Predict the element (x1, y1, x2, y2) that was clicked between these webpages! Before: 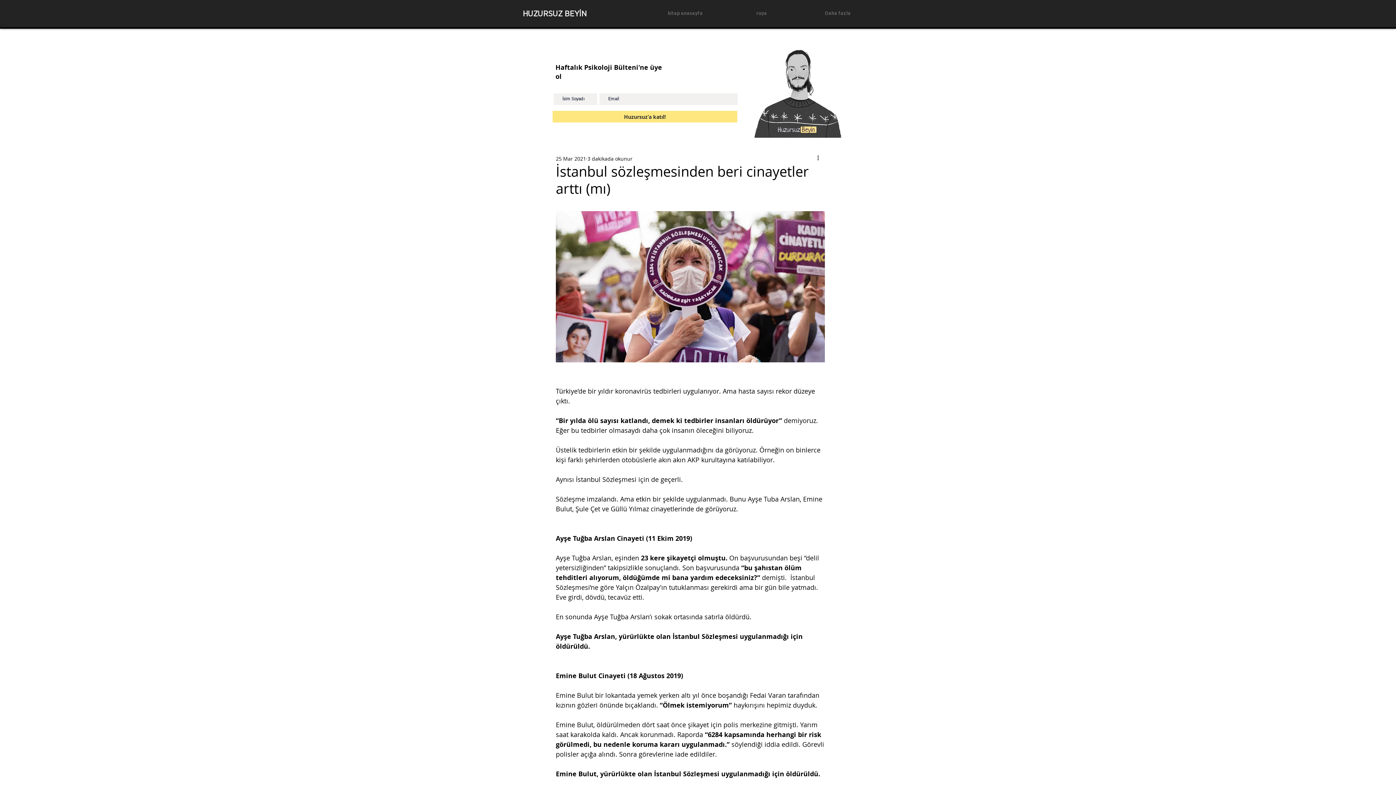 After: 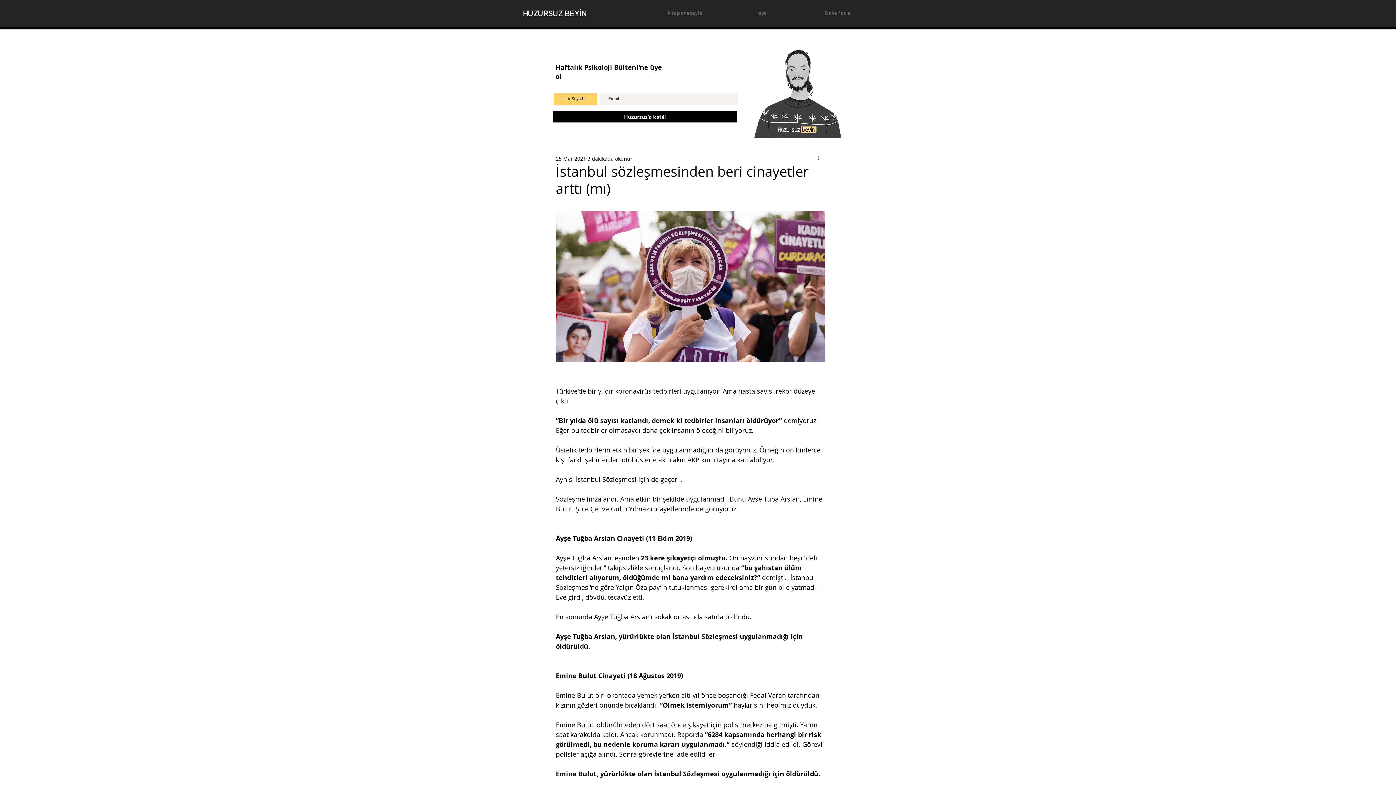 Action: label: Huzursuz'a katıl! bbox: (552, 110, 737, 122)